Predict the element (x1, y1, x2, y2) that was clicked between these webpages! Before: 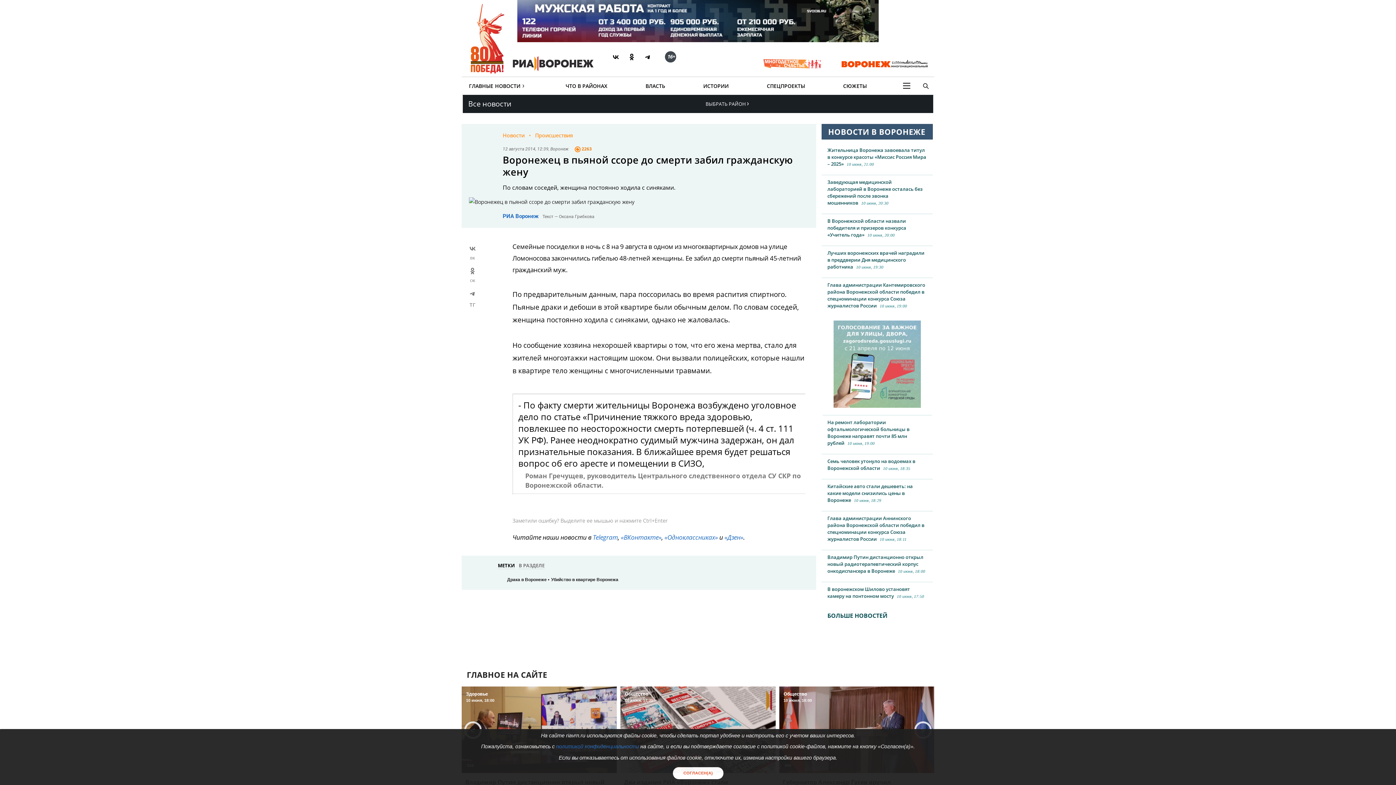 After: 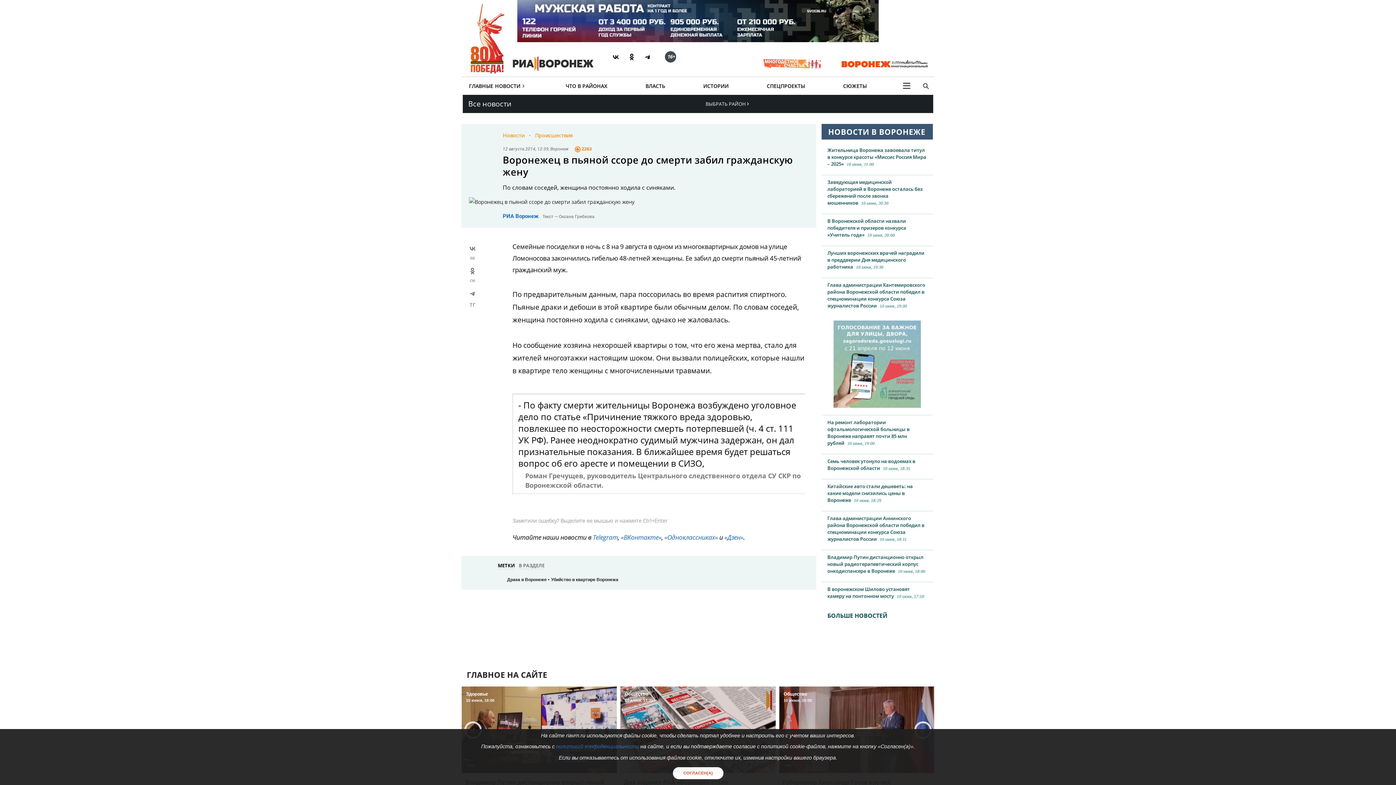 Action: bbox: (841, 58, 929, 68)